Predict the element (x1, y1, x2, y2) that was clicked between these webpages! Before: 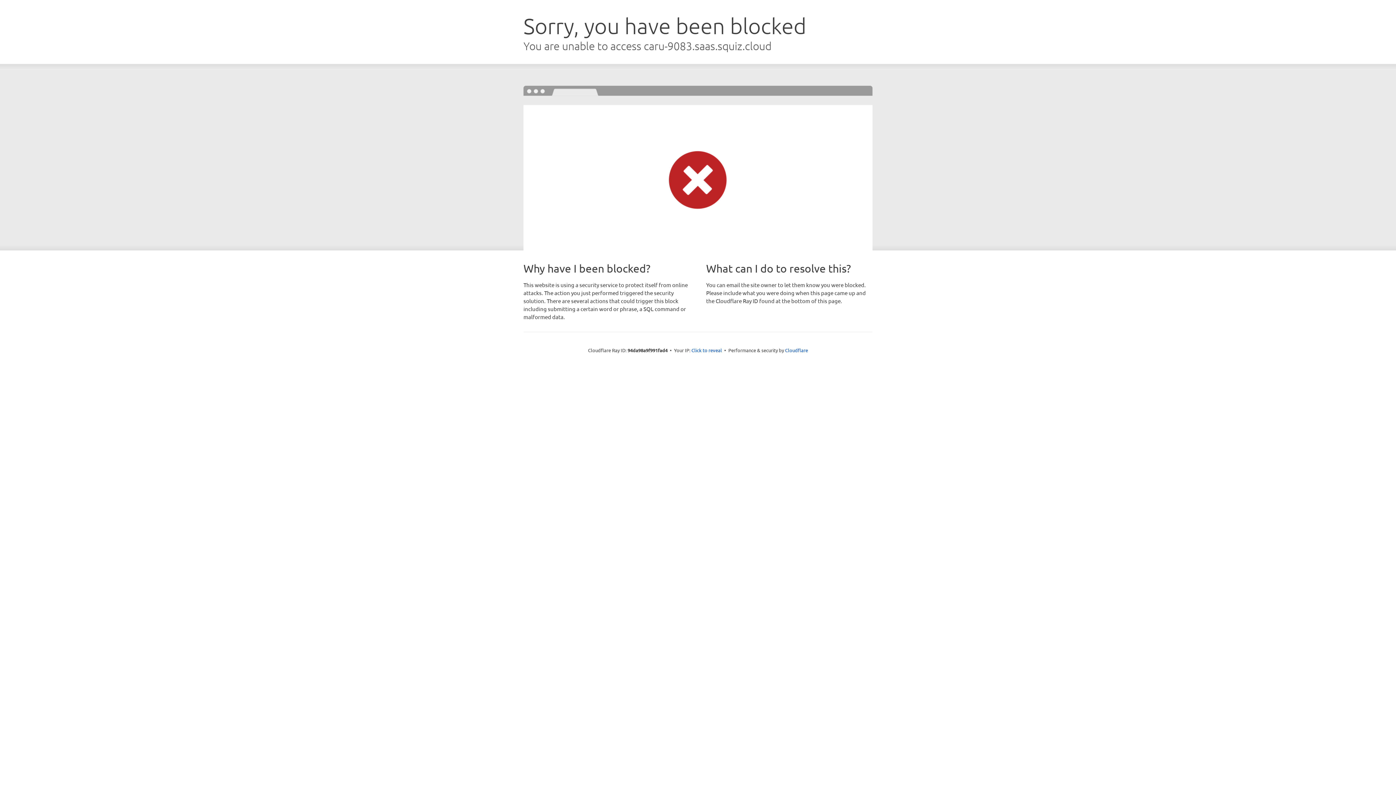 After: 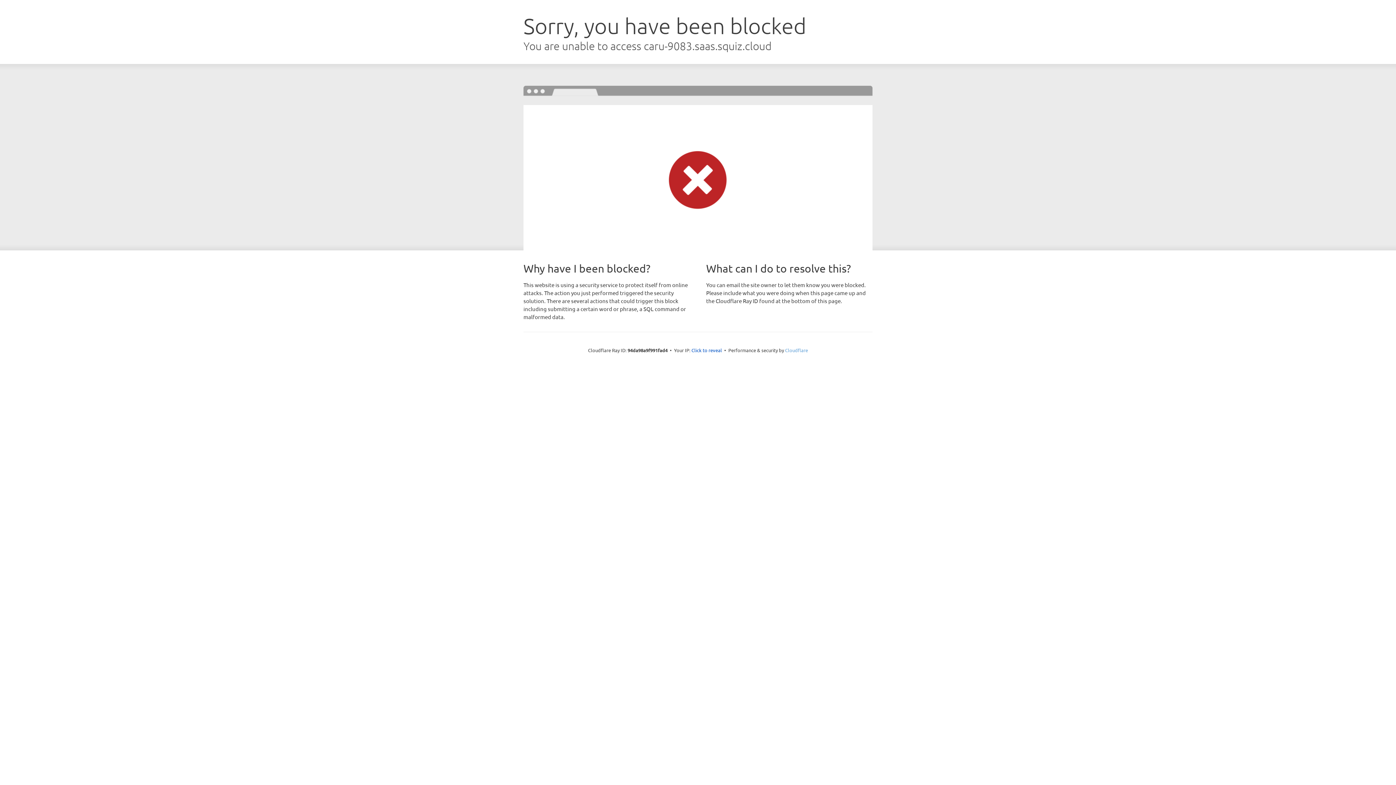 Action: label: Cloudflare bbox: (785, 347, 808, 353)